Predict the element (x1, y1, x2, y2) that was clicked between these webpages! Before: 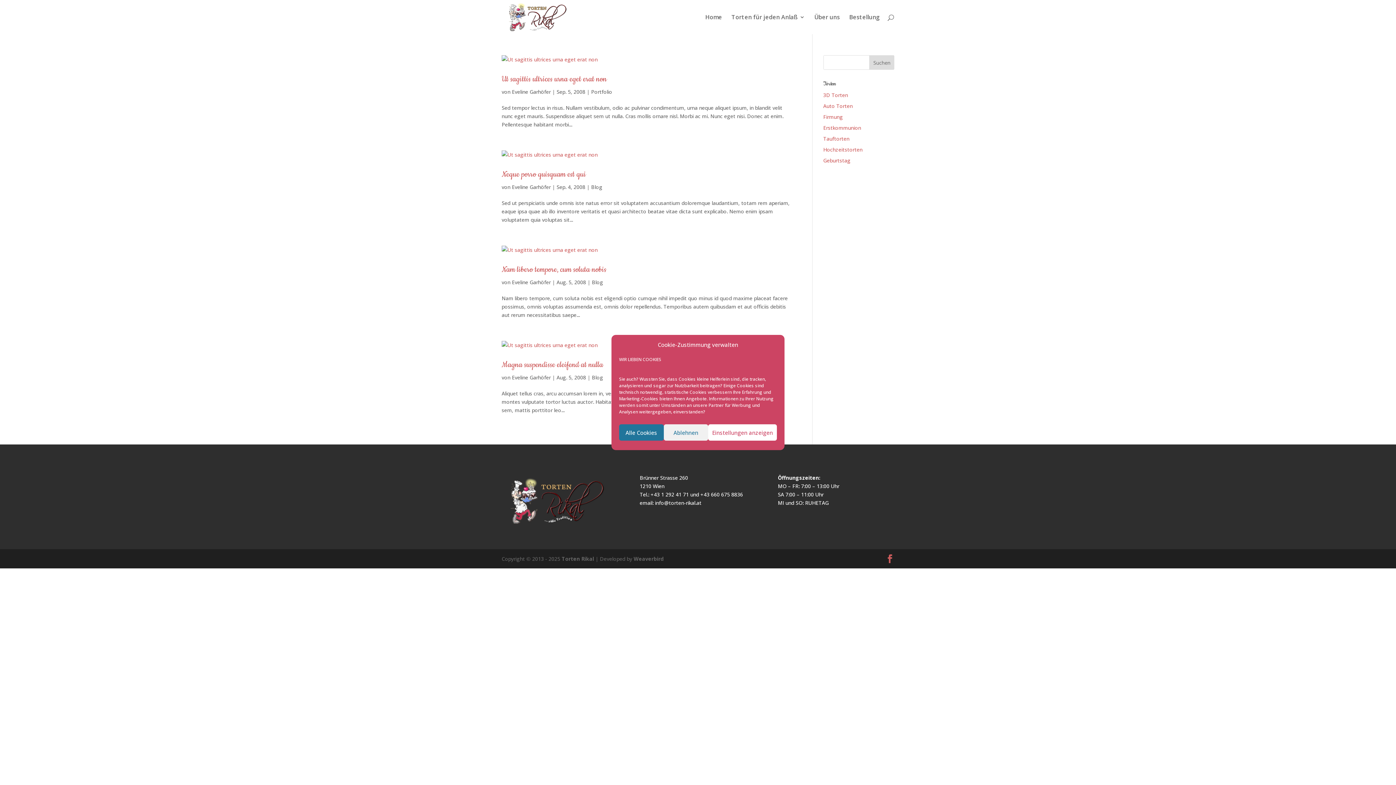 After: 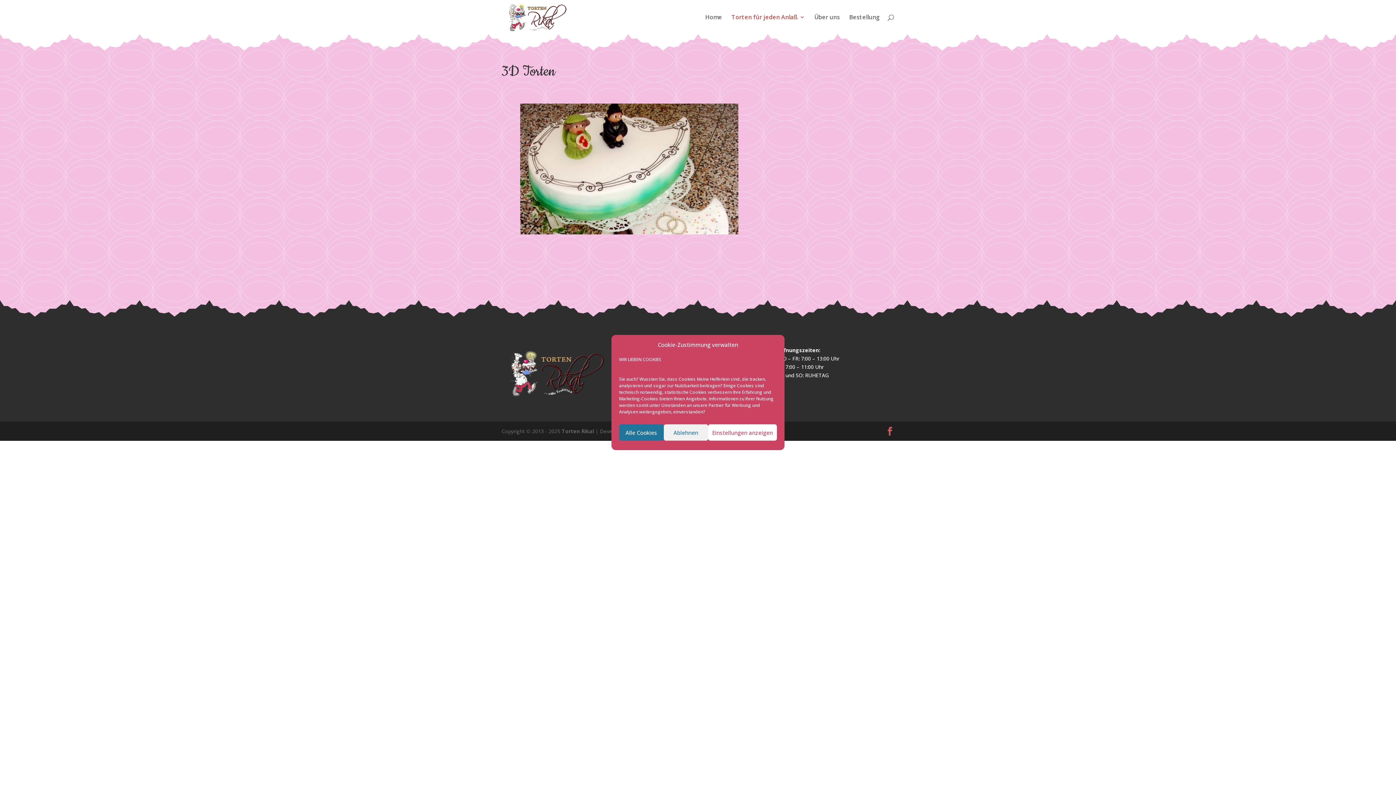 Action: label: 3D Torten bbox: (823, 91, 848, 98)